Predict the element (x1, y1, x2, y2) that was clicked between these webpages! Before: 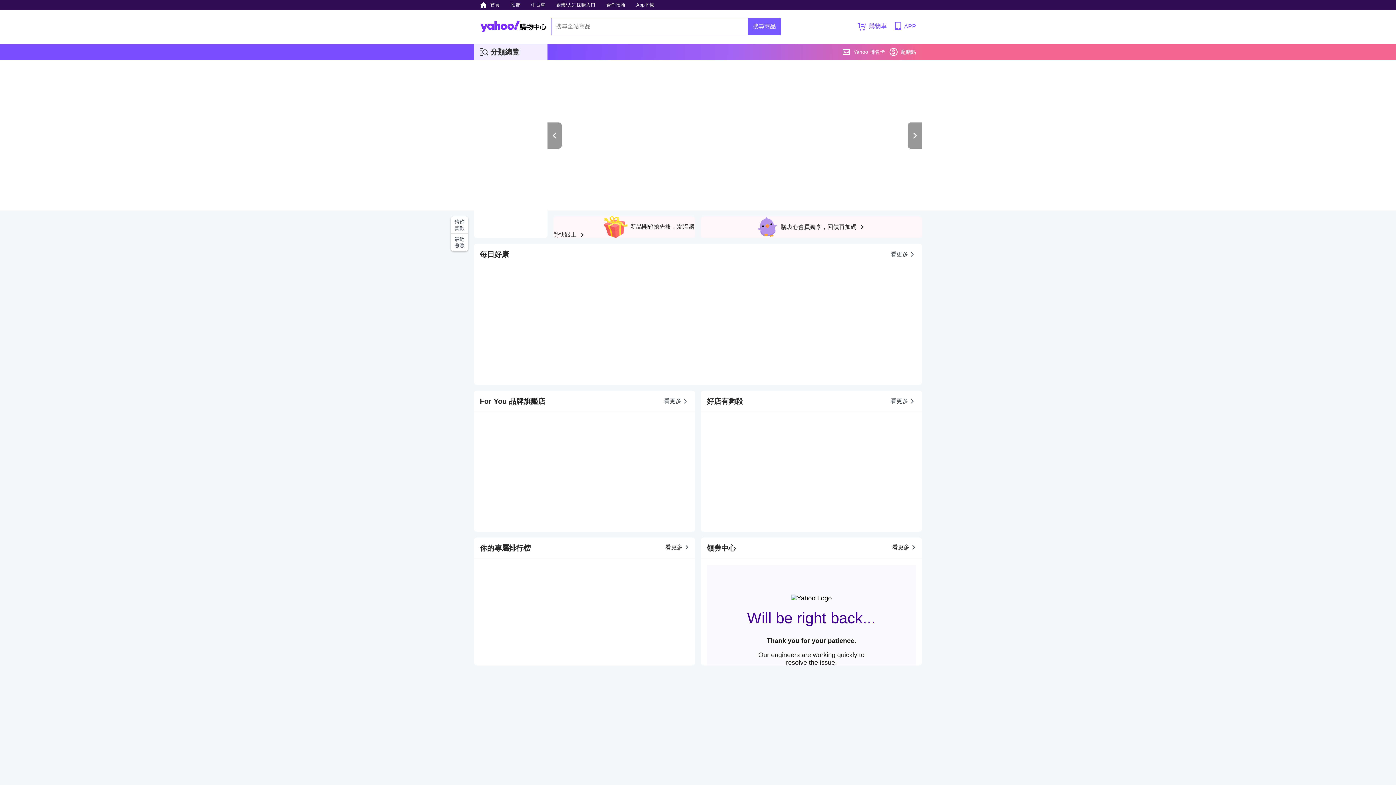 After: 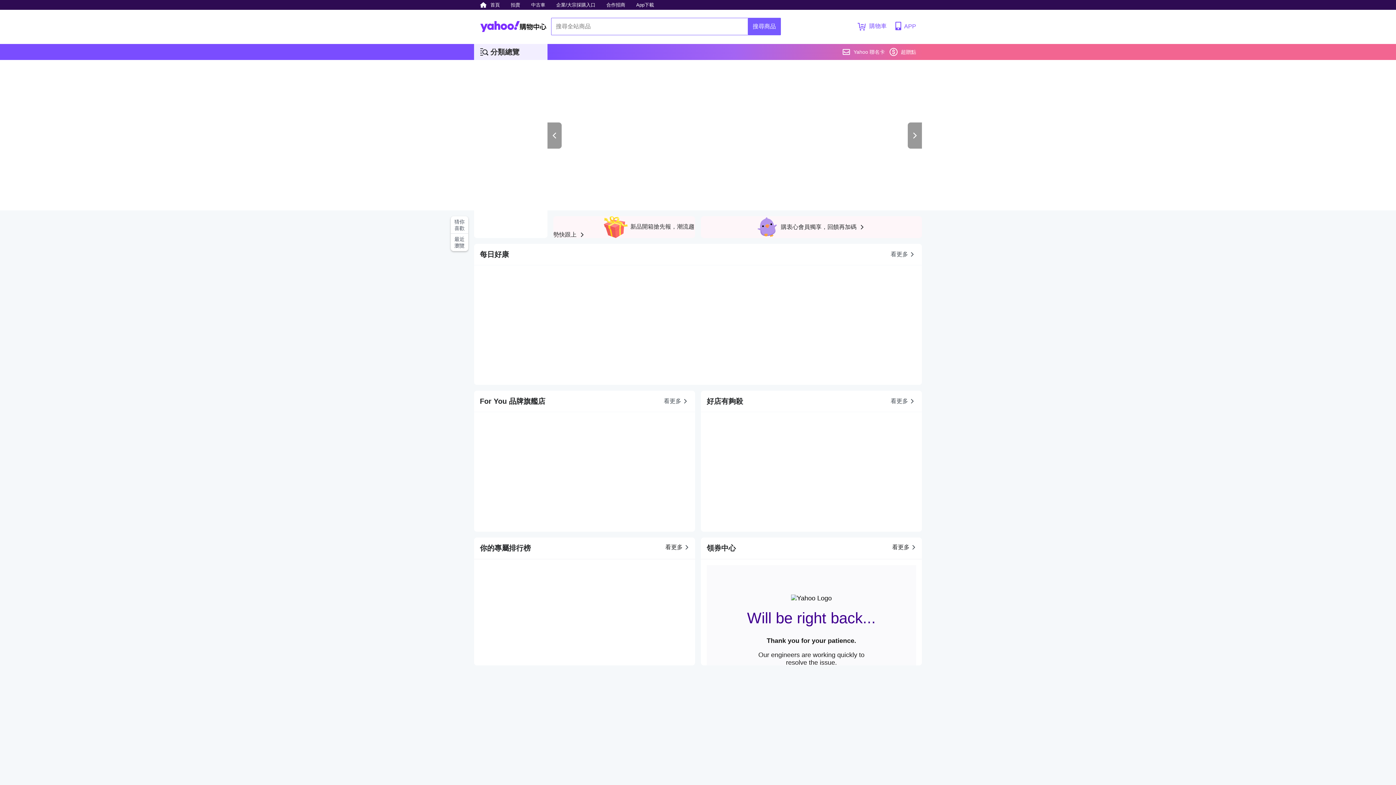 Action: bbox: (547, 122, 561, 148)